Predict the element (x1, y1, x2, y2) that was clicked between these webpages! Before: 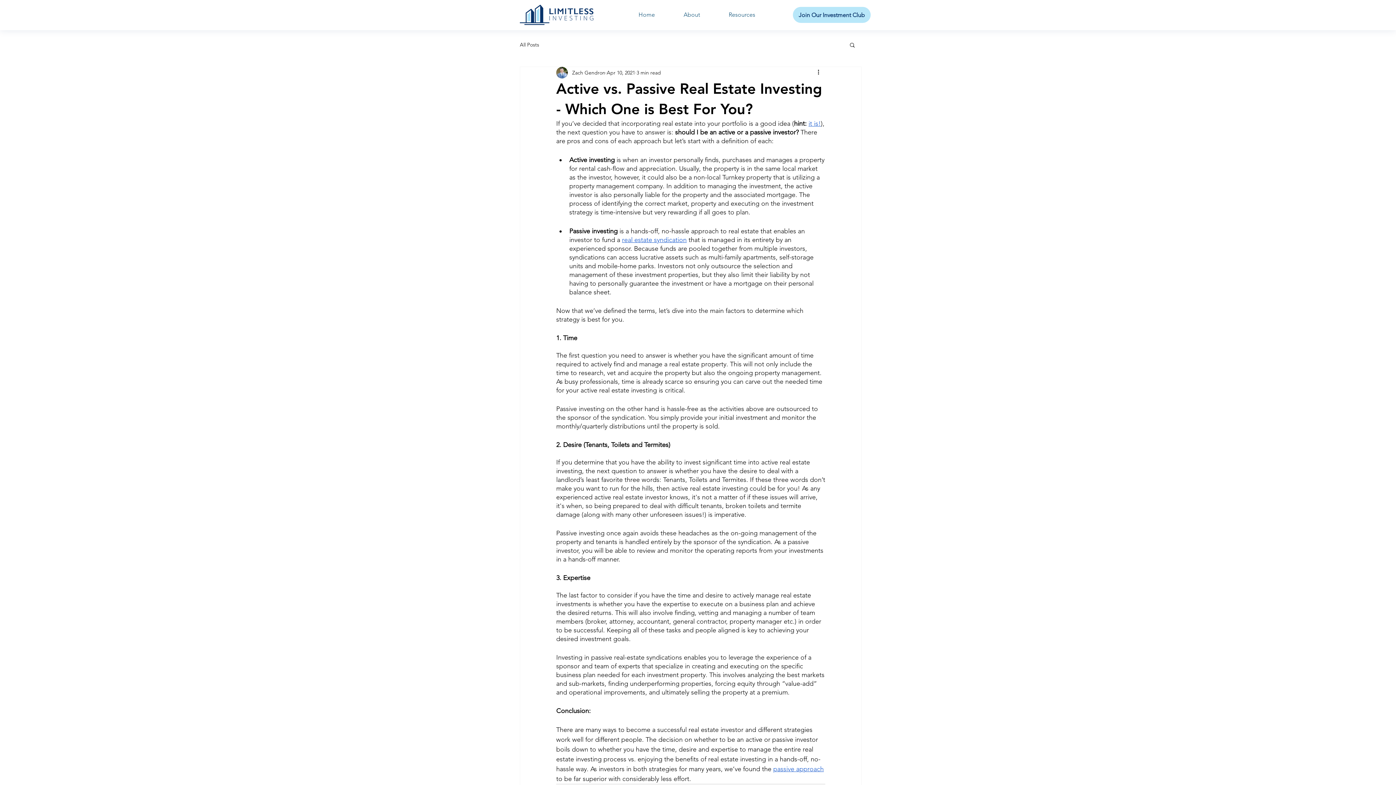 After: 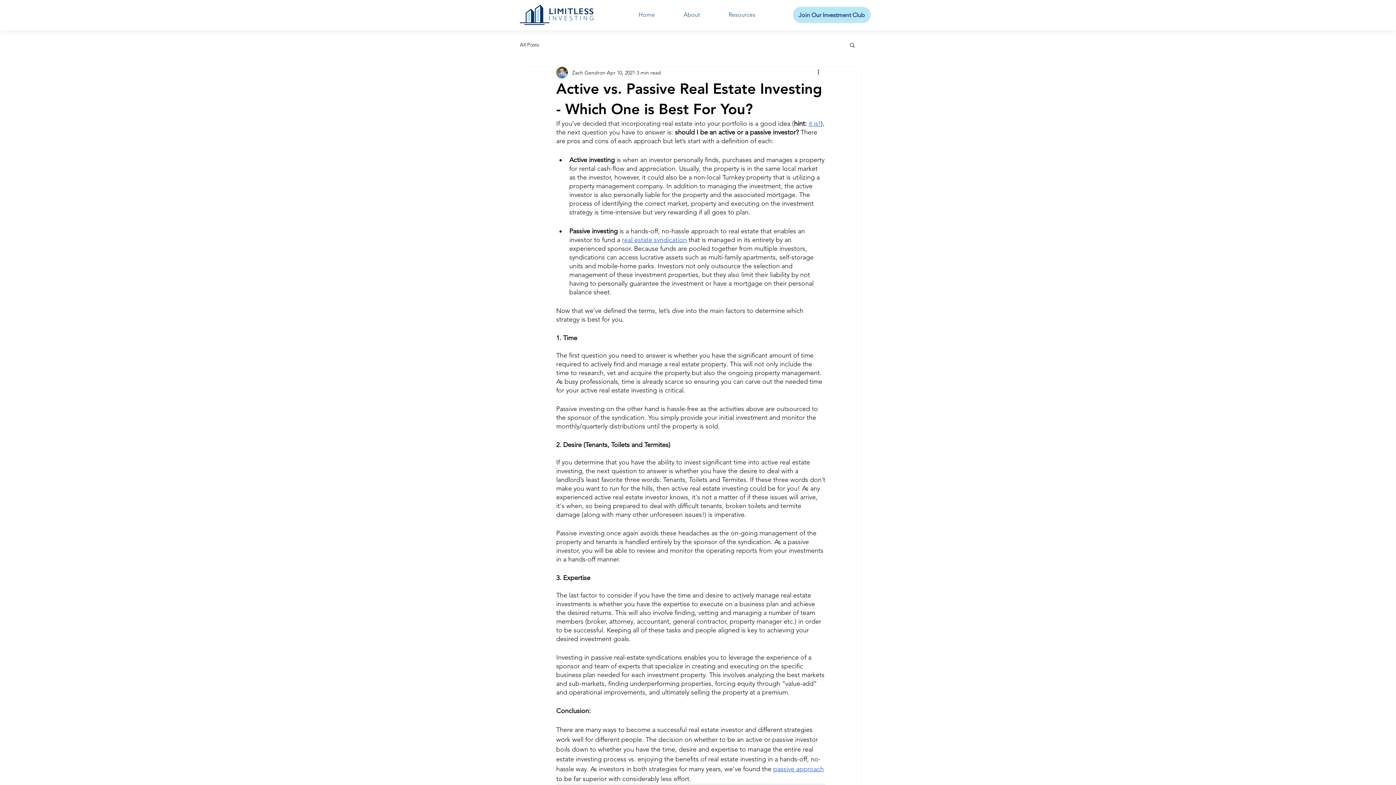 Action: label: Resources bbox: (714, 6, 769, 23)